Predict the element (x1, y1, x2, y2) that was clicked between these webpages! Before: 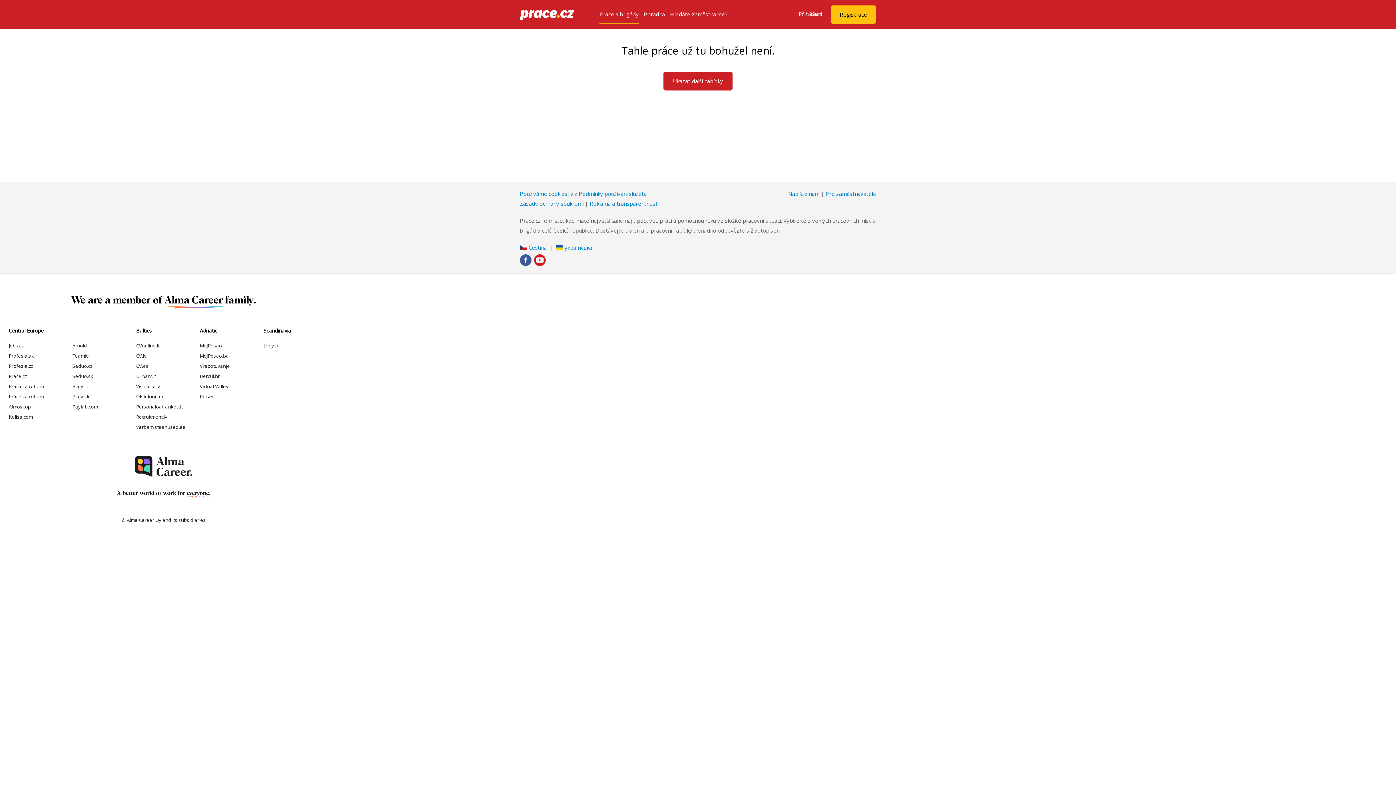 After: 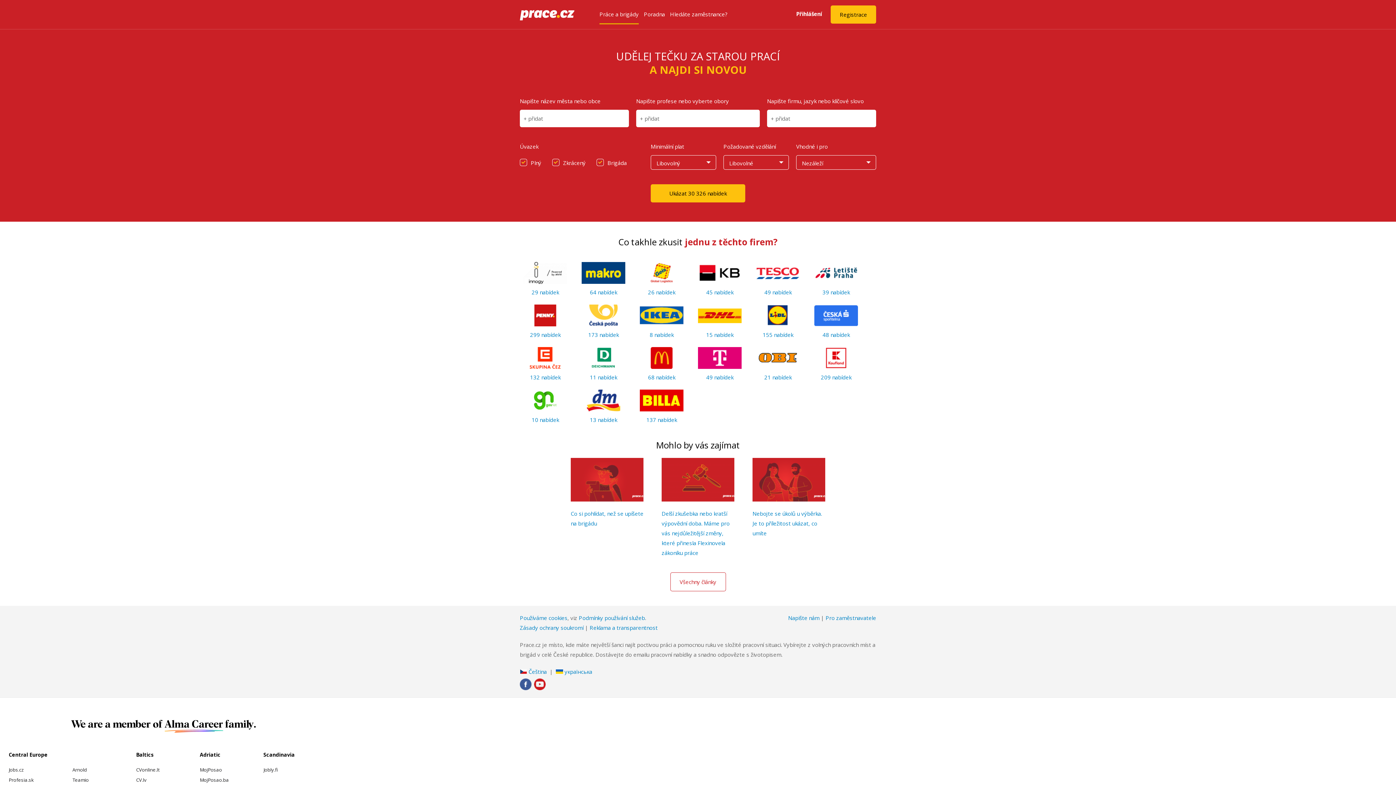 Action: bbox: (8, 373, 27, 379) label: Prace.cz